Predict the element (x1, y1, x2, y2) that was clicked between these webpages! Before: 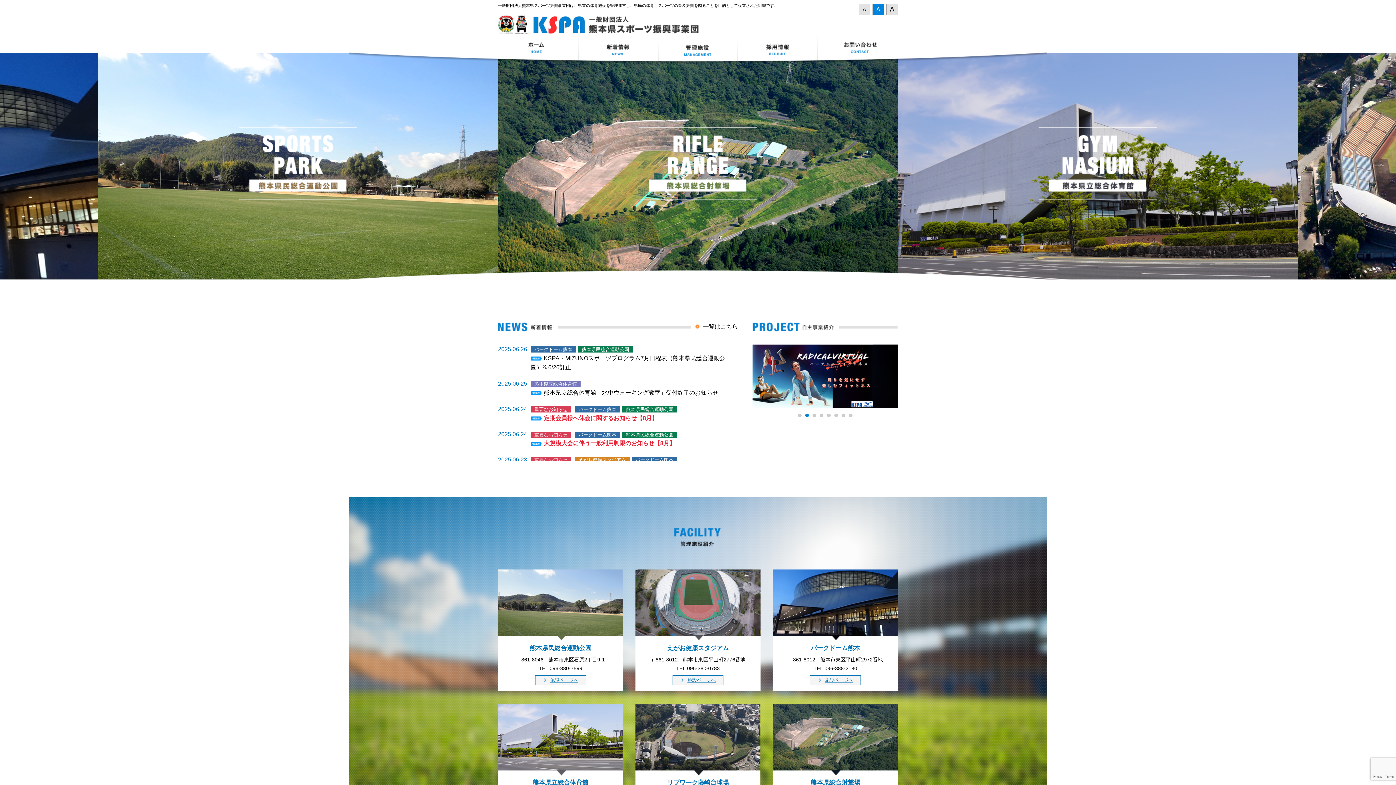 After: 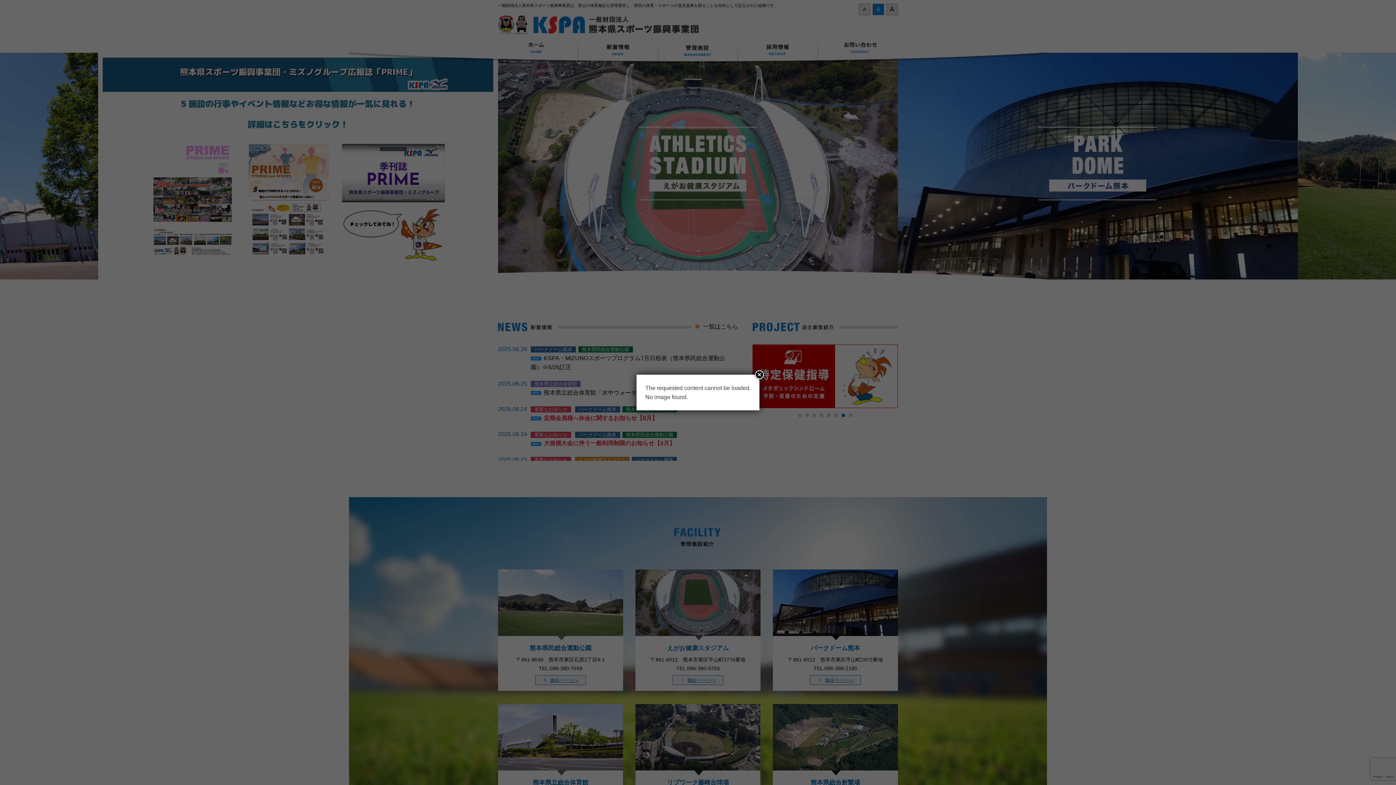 Action: label: ホーム bbox: (498, 34, 578, 62)